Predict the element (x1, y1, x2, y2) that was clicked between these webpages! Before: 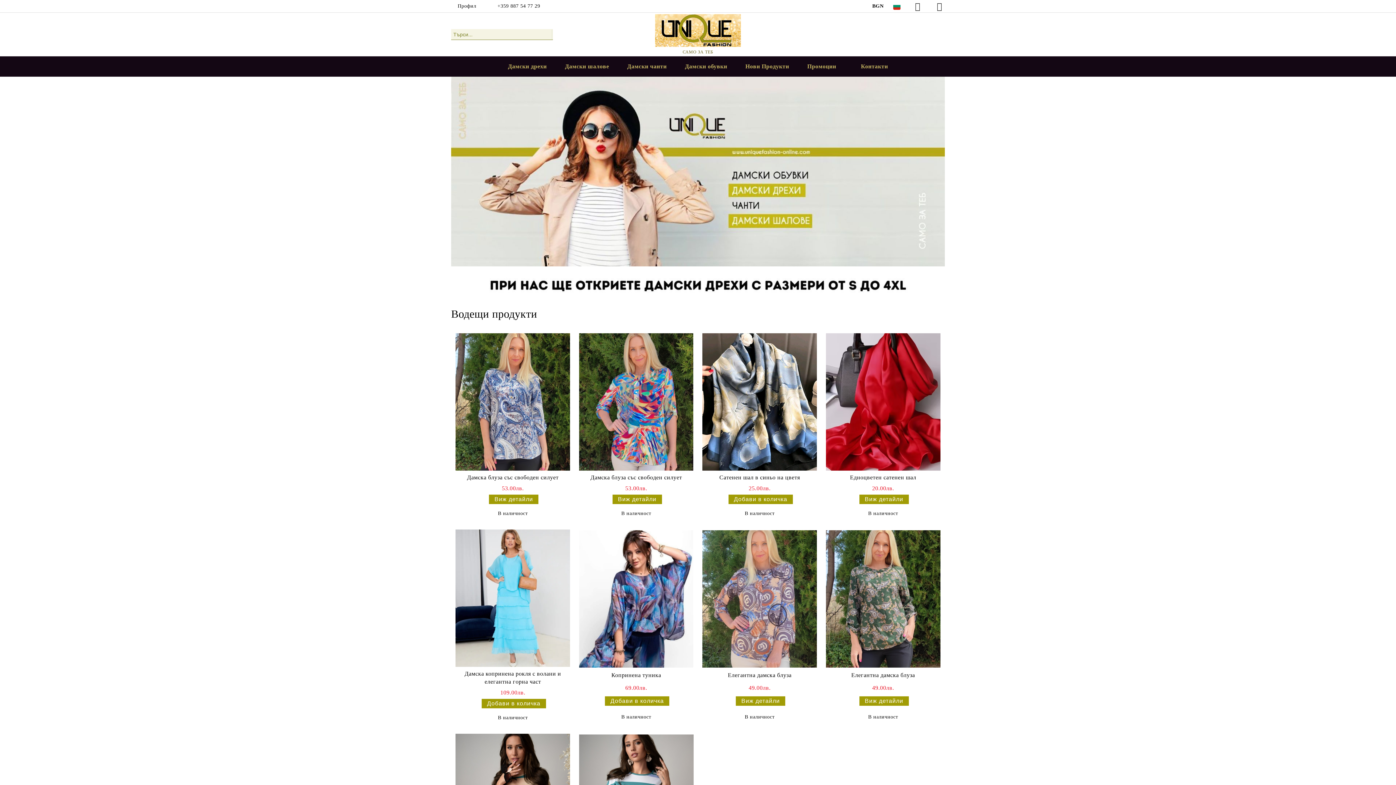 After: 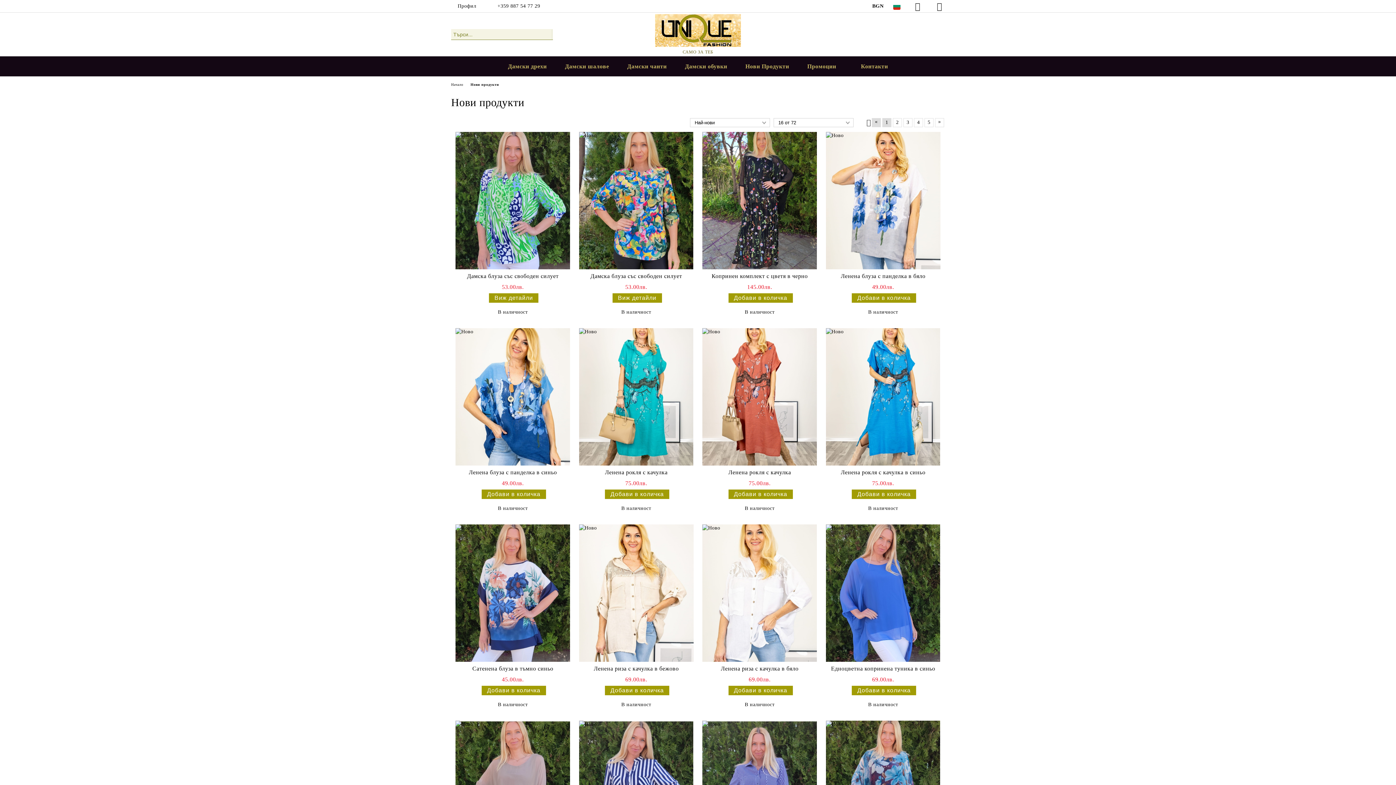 Action: bbox: (451, 262, 945, 267)